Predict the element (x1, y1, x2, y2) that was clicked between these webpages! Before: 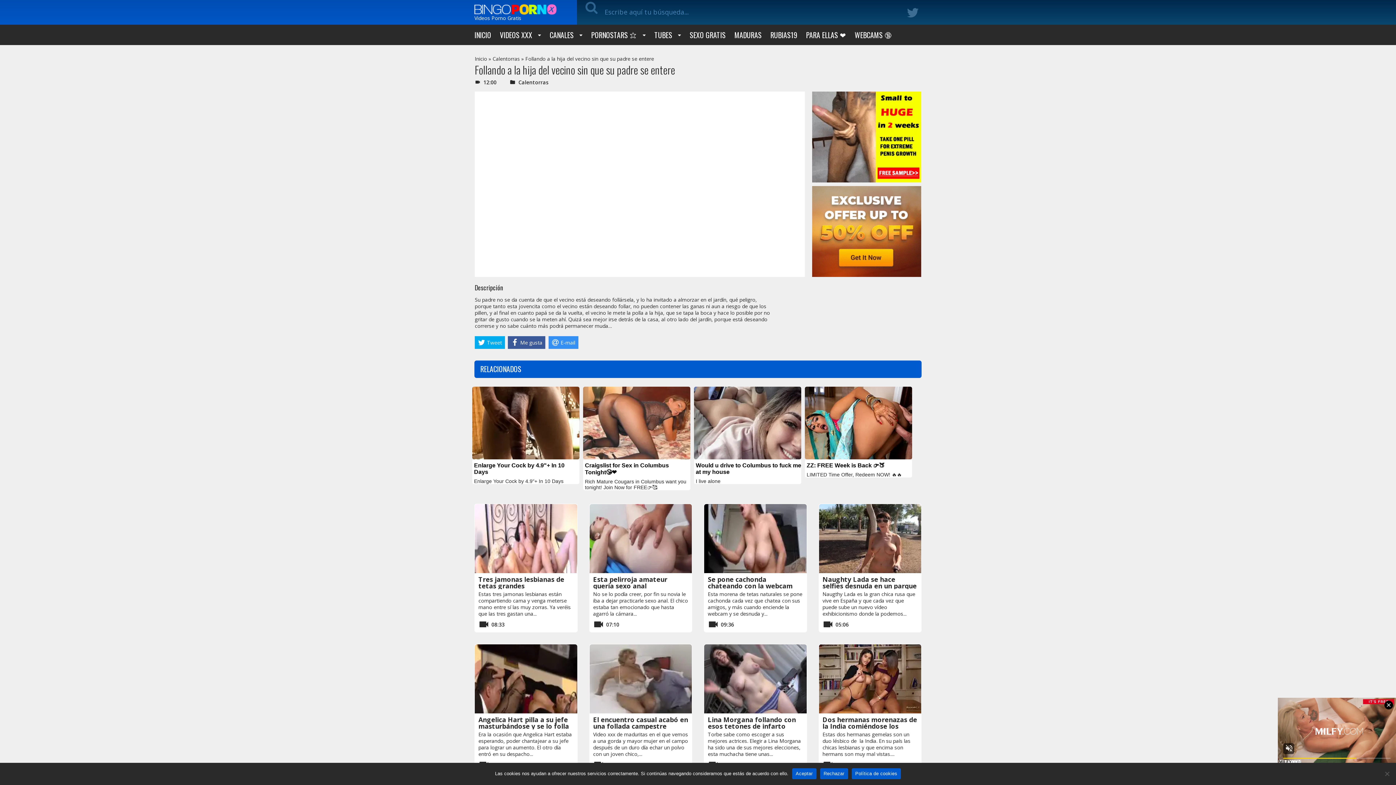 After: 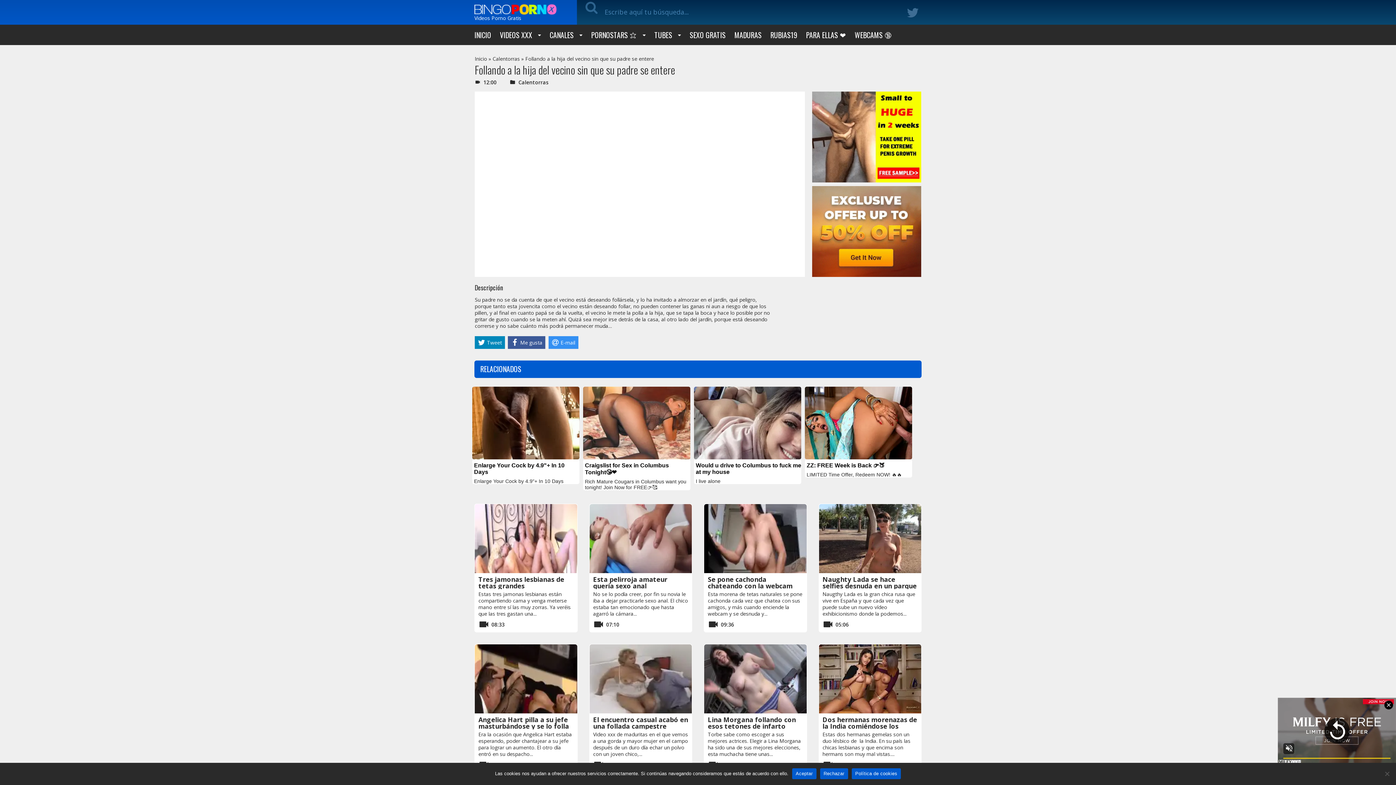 Action: label: Tweet bbox: (474, 336, 505, 349)